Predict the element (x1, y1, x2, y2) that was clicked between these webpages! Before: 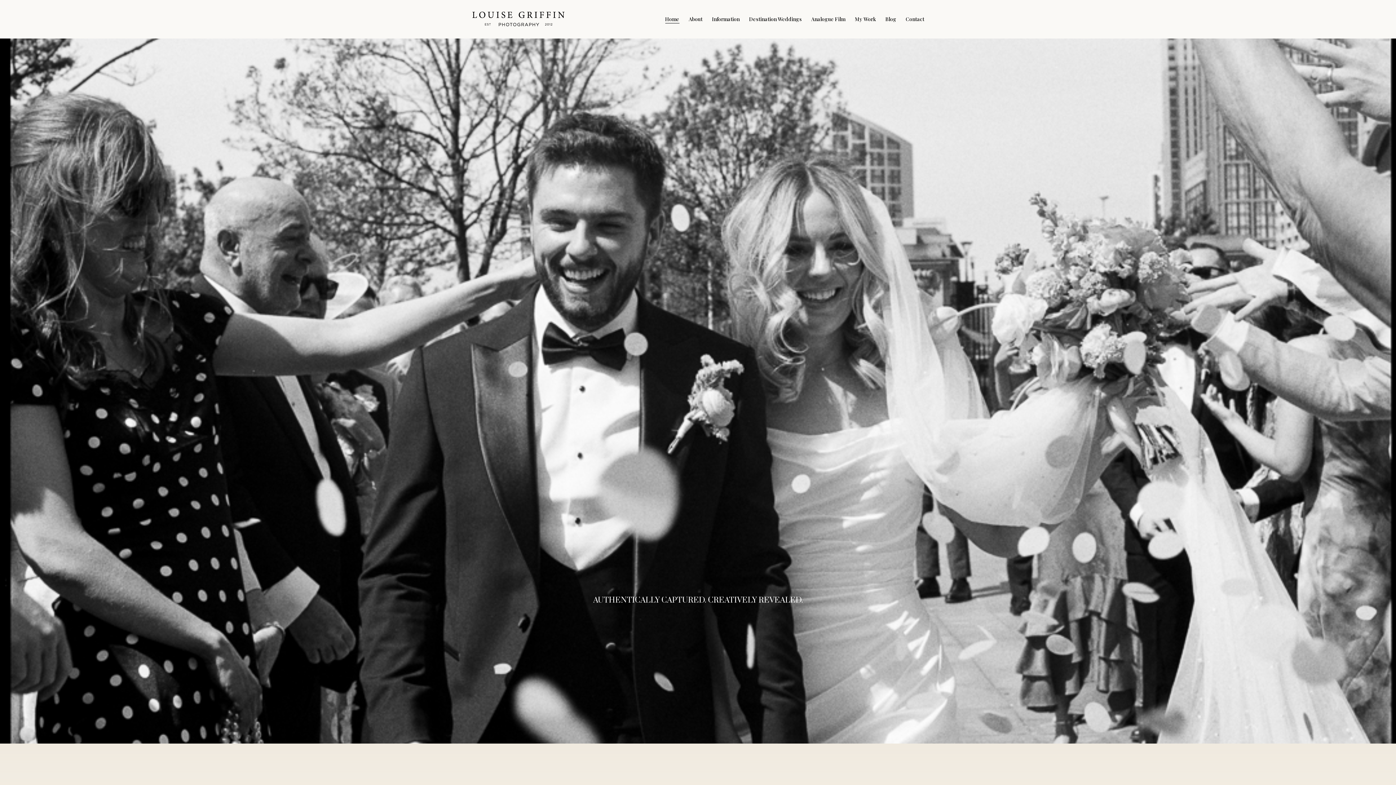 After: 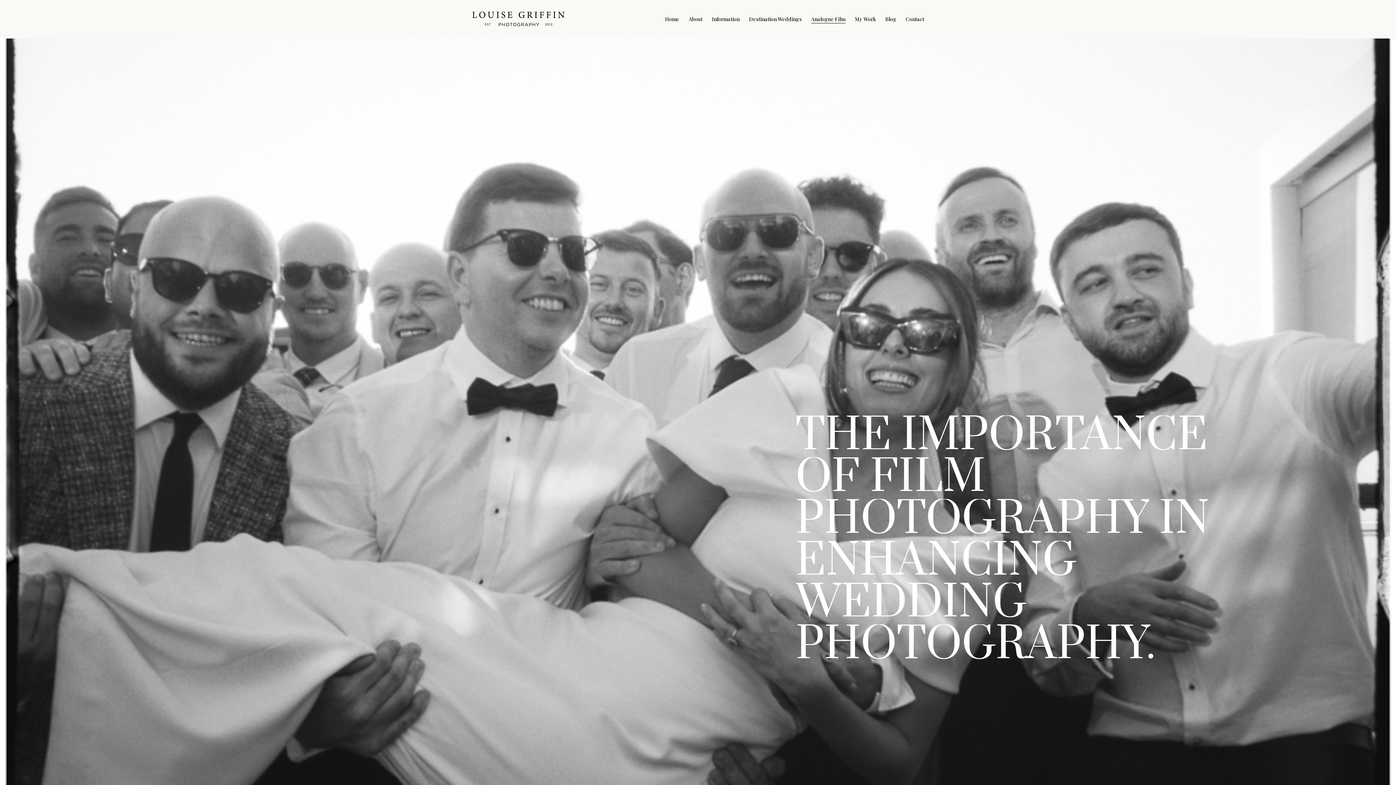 Action: label: Analogue Film bbox: (811, 15, 845, 22)